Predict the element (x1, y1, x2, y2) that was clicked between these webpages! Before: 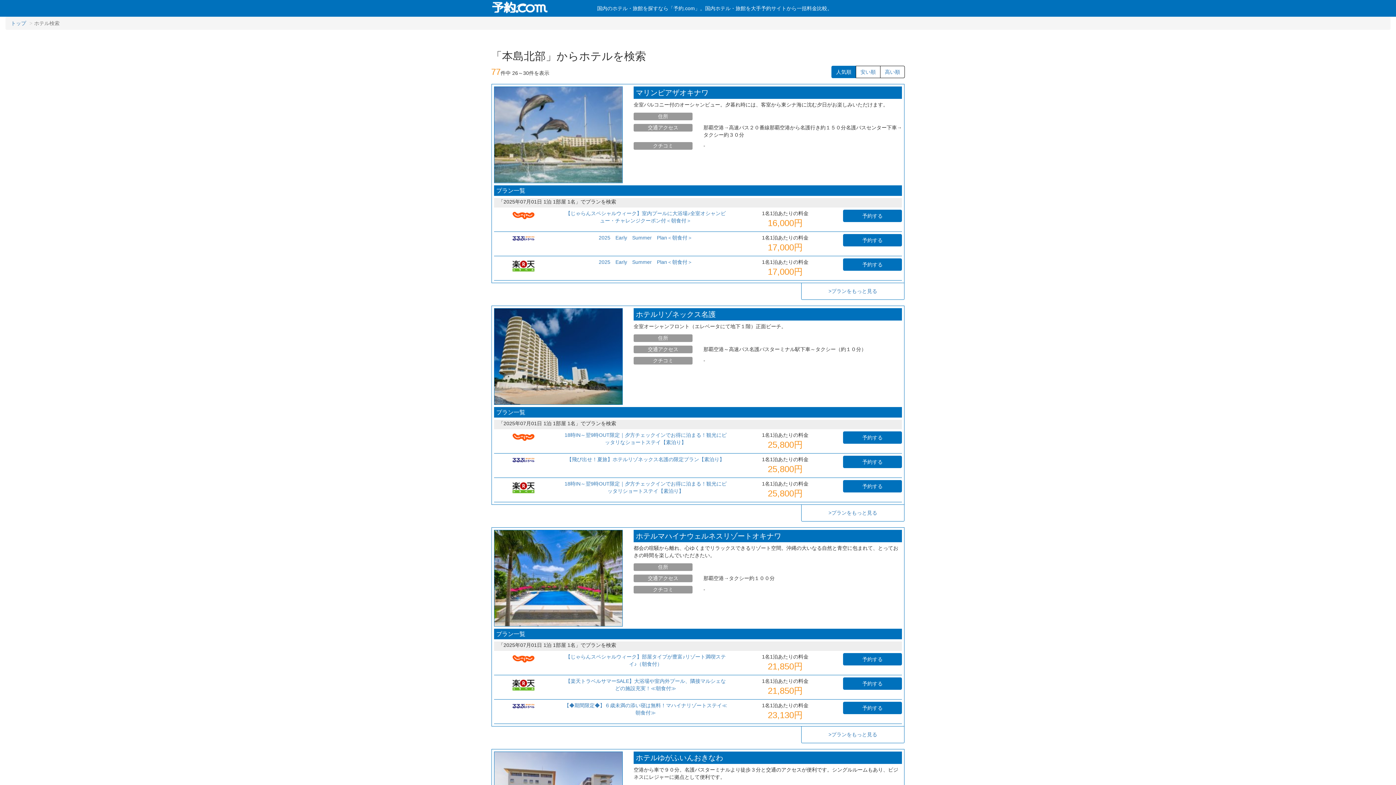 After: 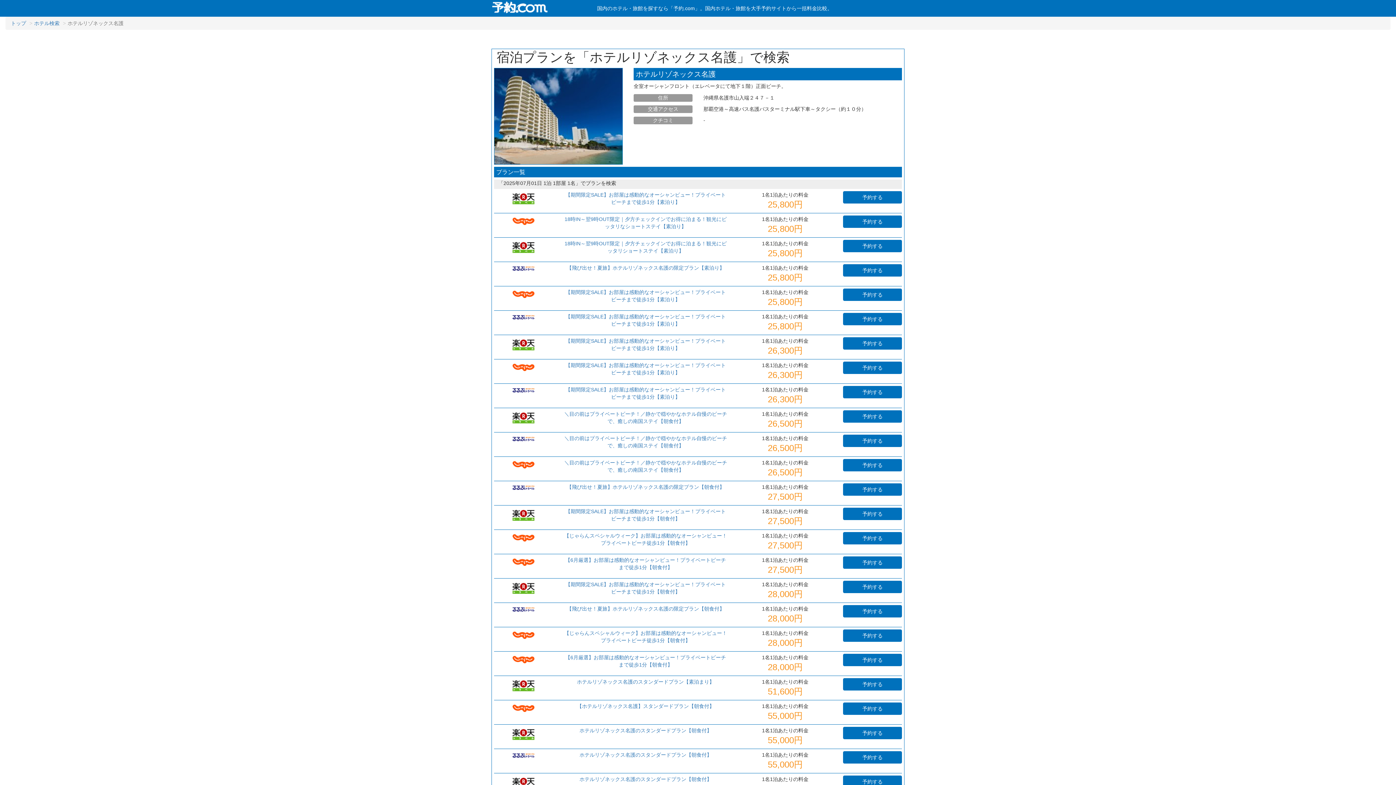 Action: label: >プランをもっと見る bbox: (826, 507, 880, 519)